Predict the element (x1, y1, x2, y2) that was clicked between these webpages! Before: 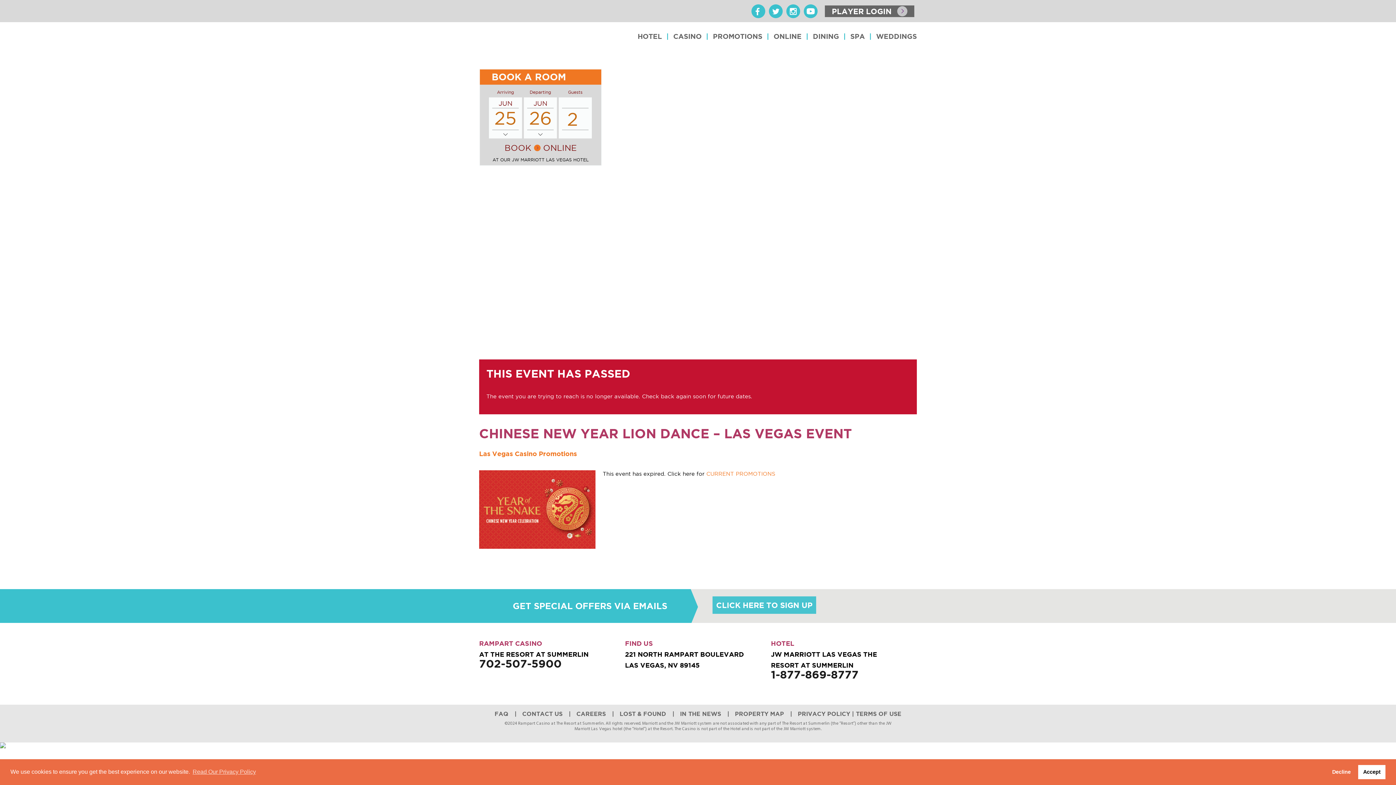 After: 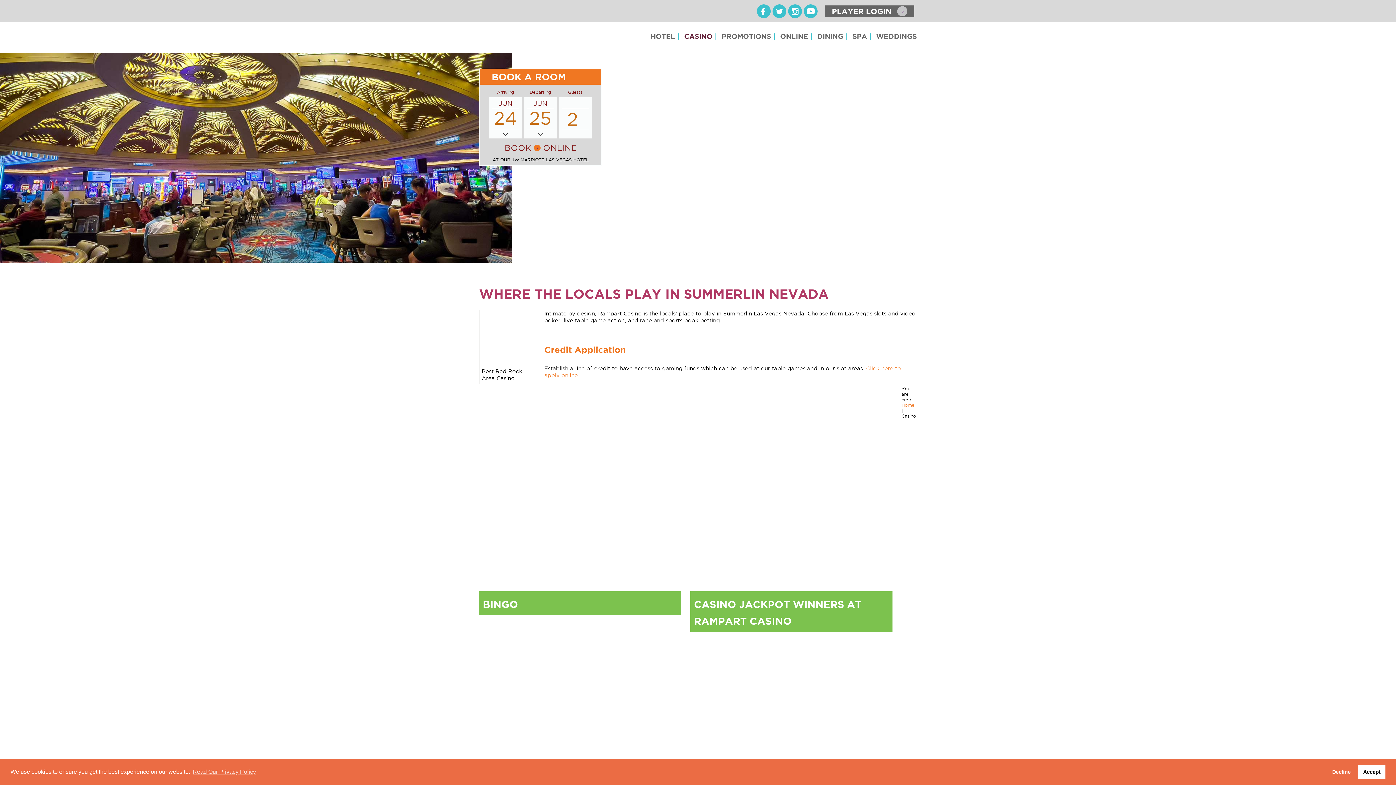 Action: label: CASINO bbox: (673, 32, 701, 40)